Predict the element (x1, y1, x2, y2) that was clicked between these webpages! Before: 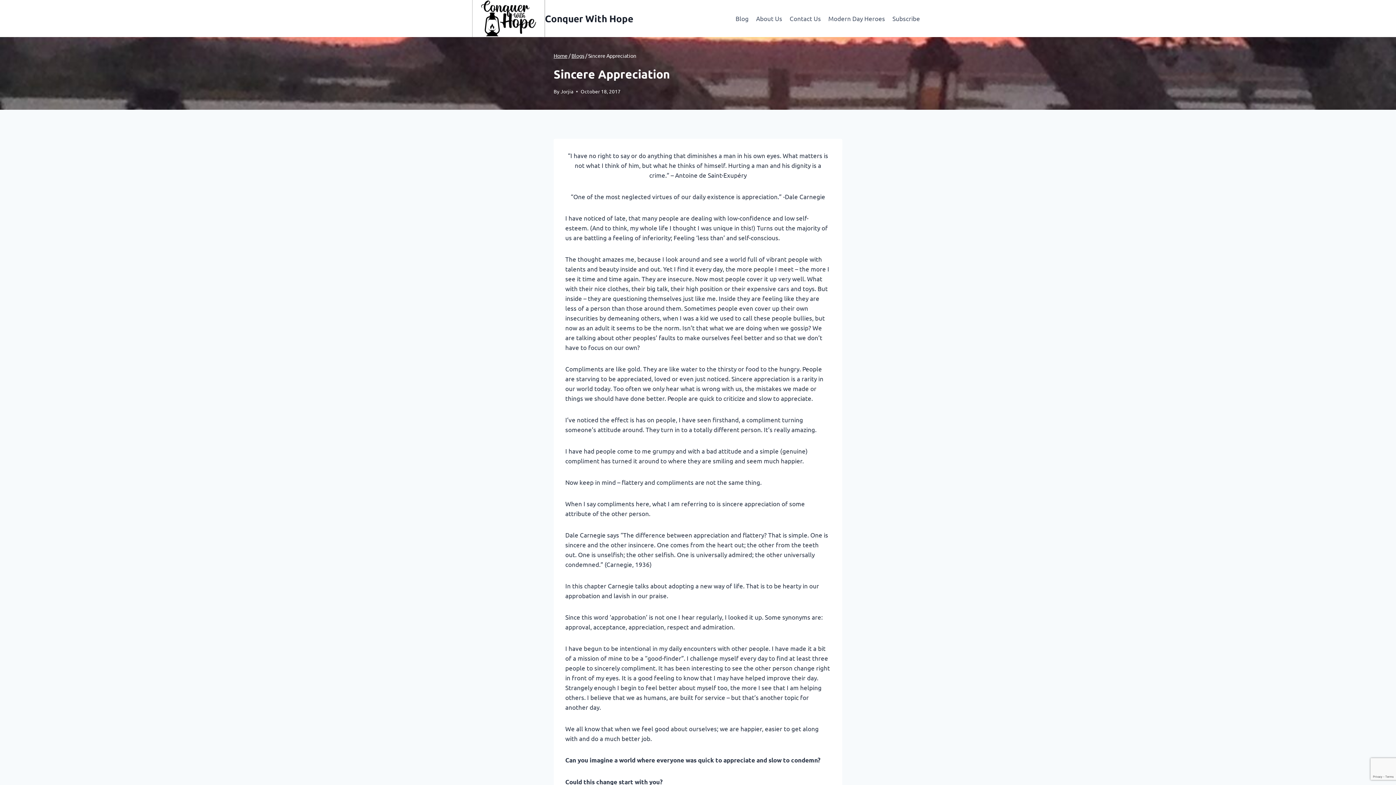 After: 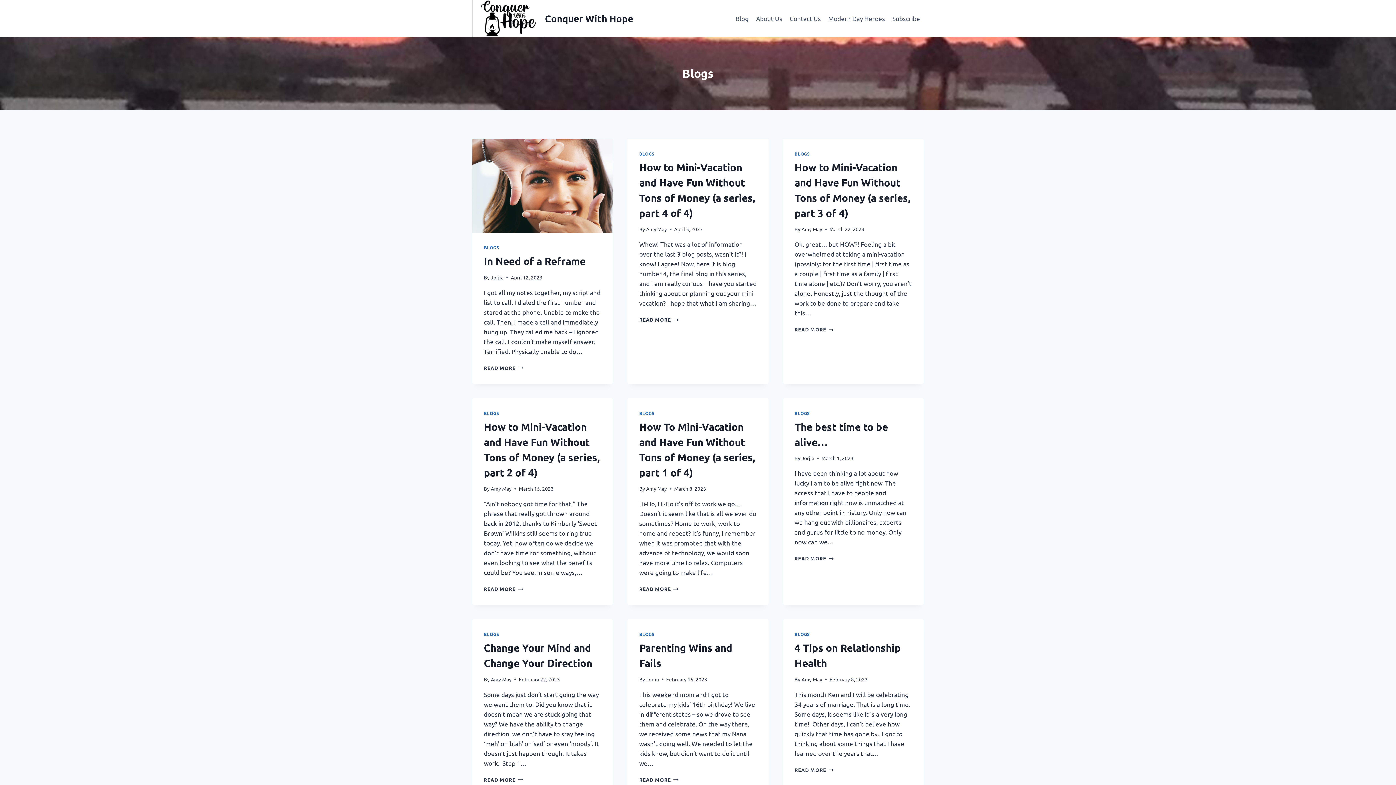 Action: label: Blogs bbox: (571, 52, 584, 59)